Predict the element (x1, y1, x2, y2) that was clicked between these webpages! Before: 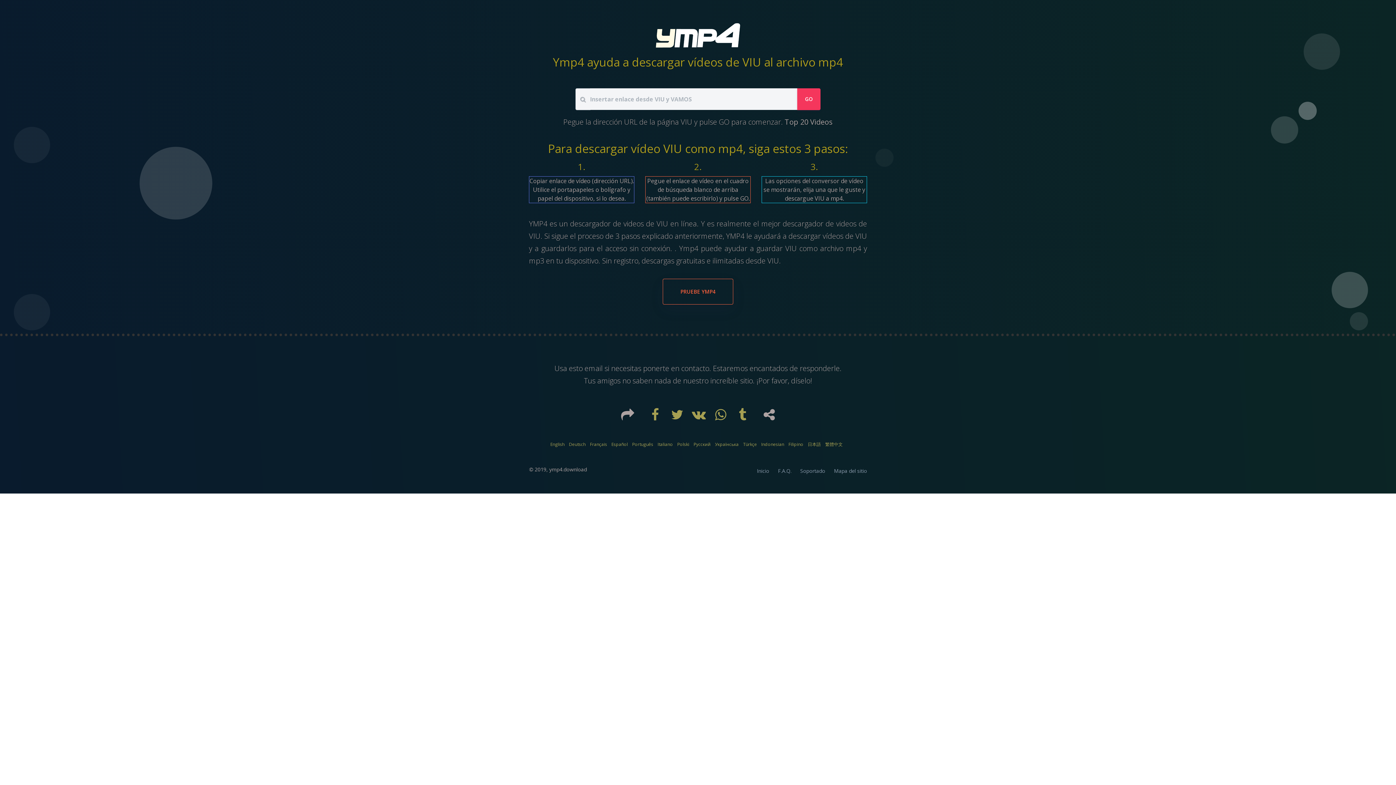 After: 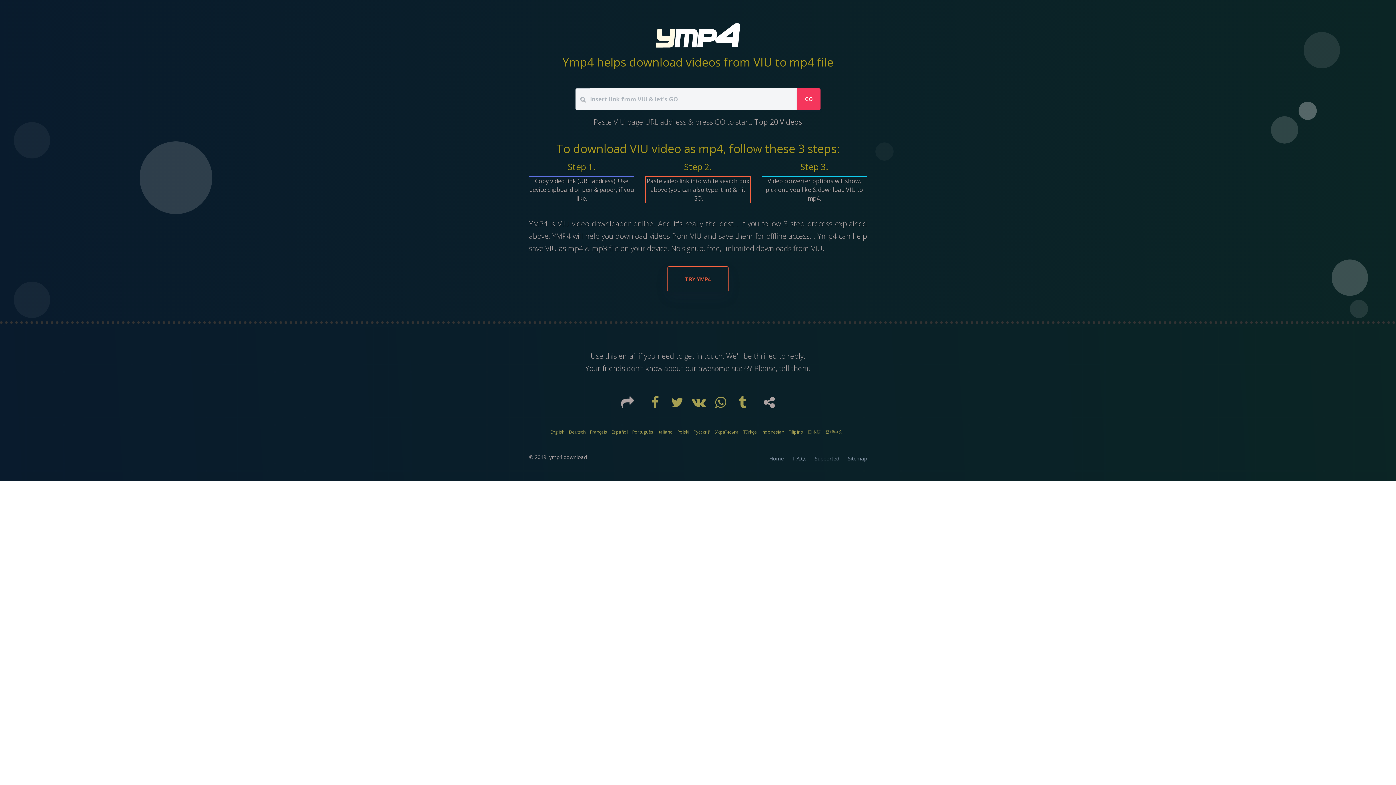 Action: label: English bbox: (550, 441, 564, 447)